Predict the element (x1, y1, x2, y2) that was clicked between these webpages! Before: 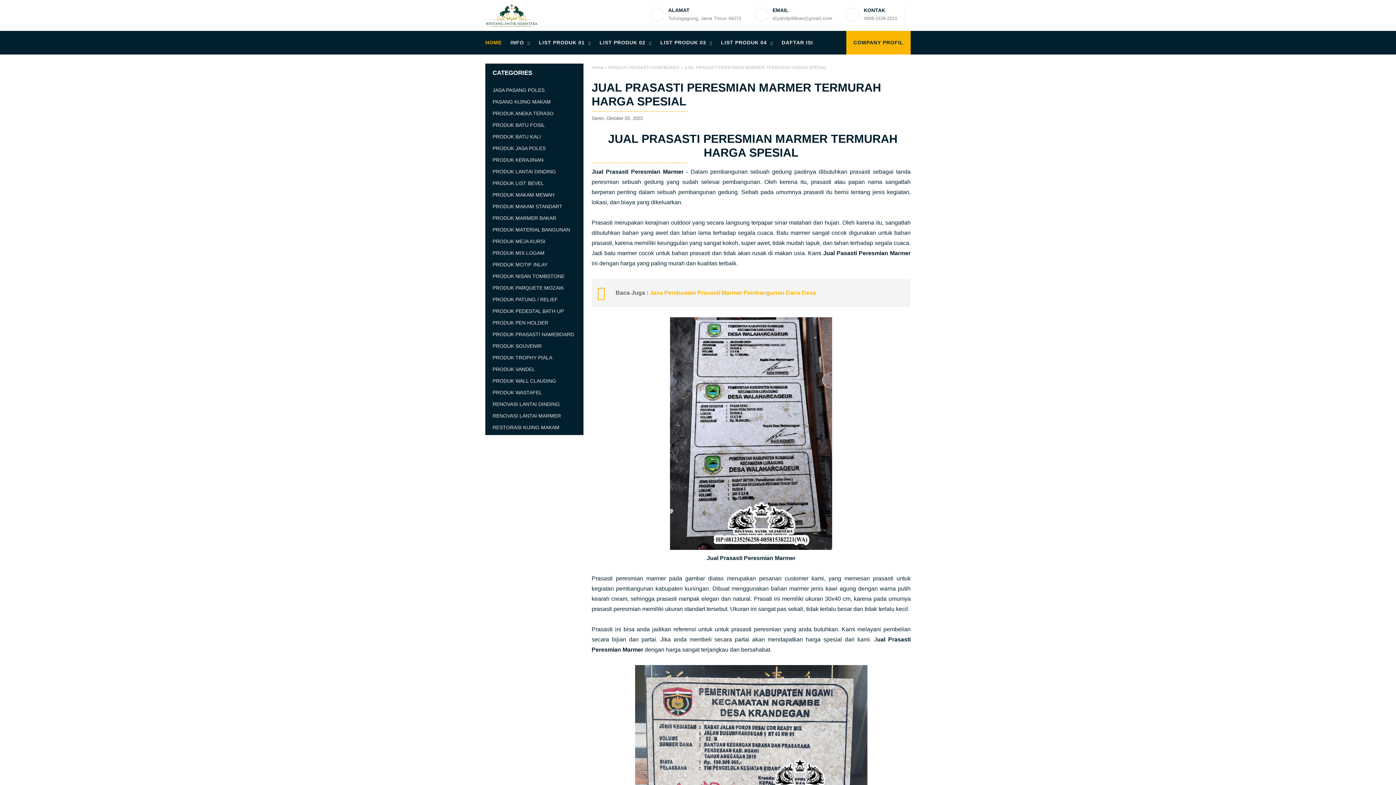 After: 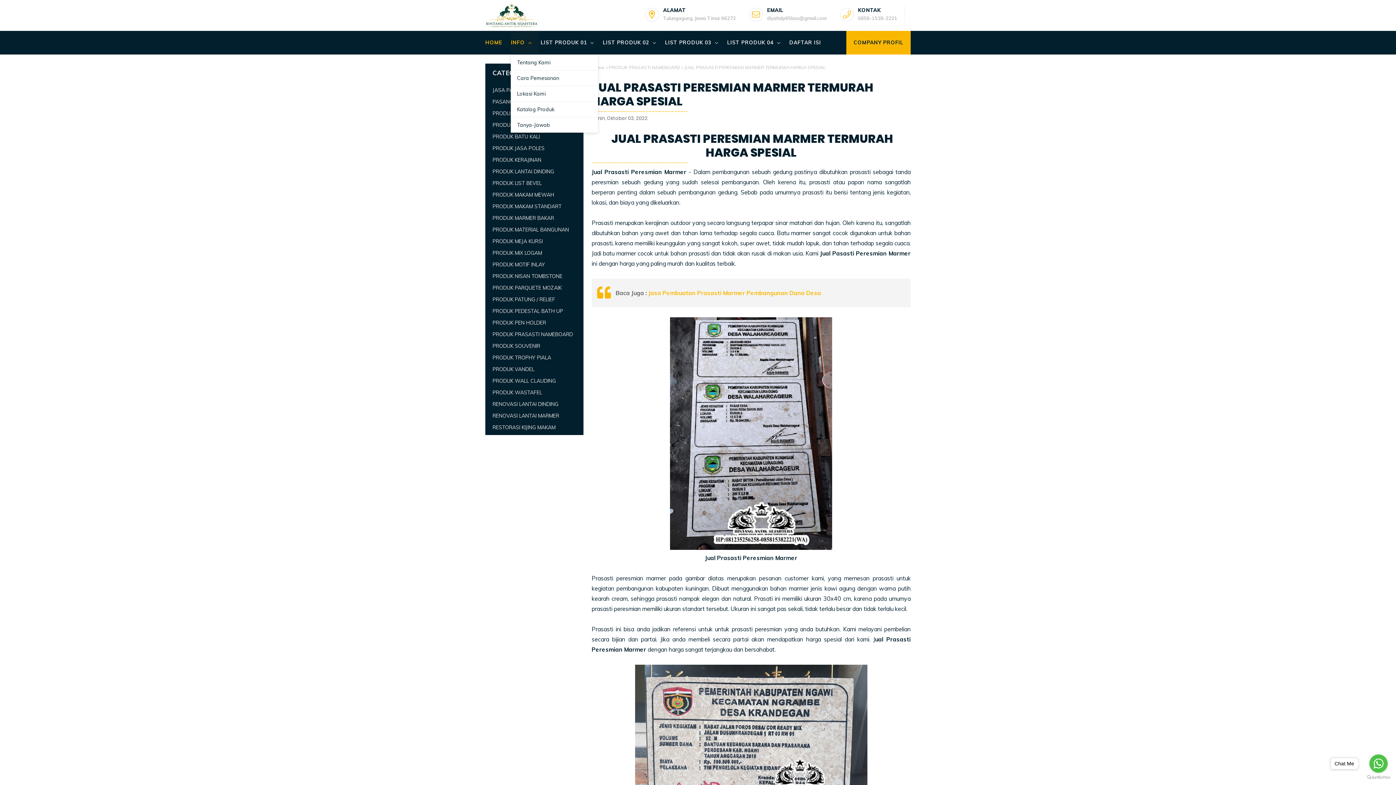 Action: bbox: (510, 30, 537, 54) label: INFO